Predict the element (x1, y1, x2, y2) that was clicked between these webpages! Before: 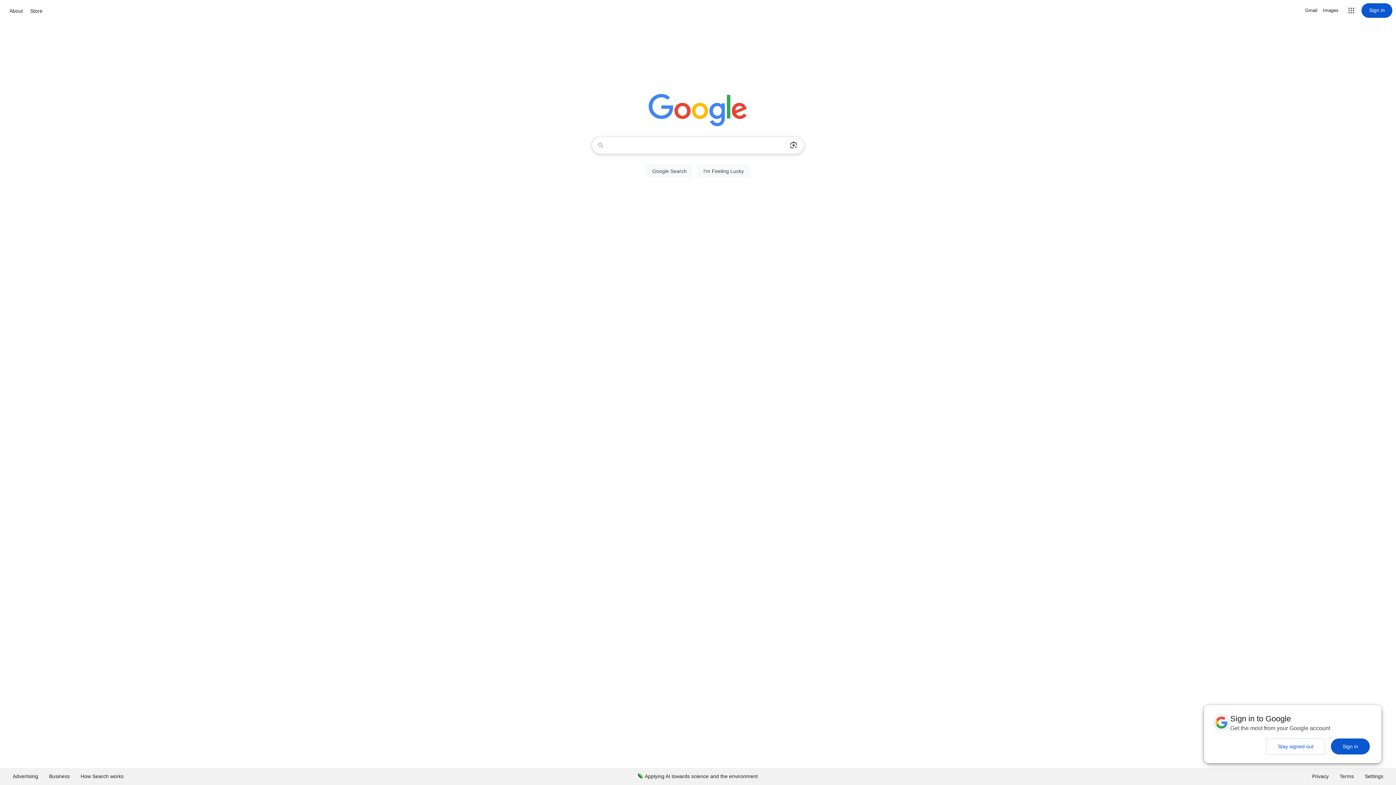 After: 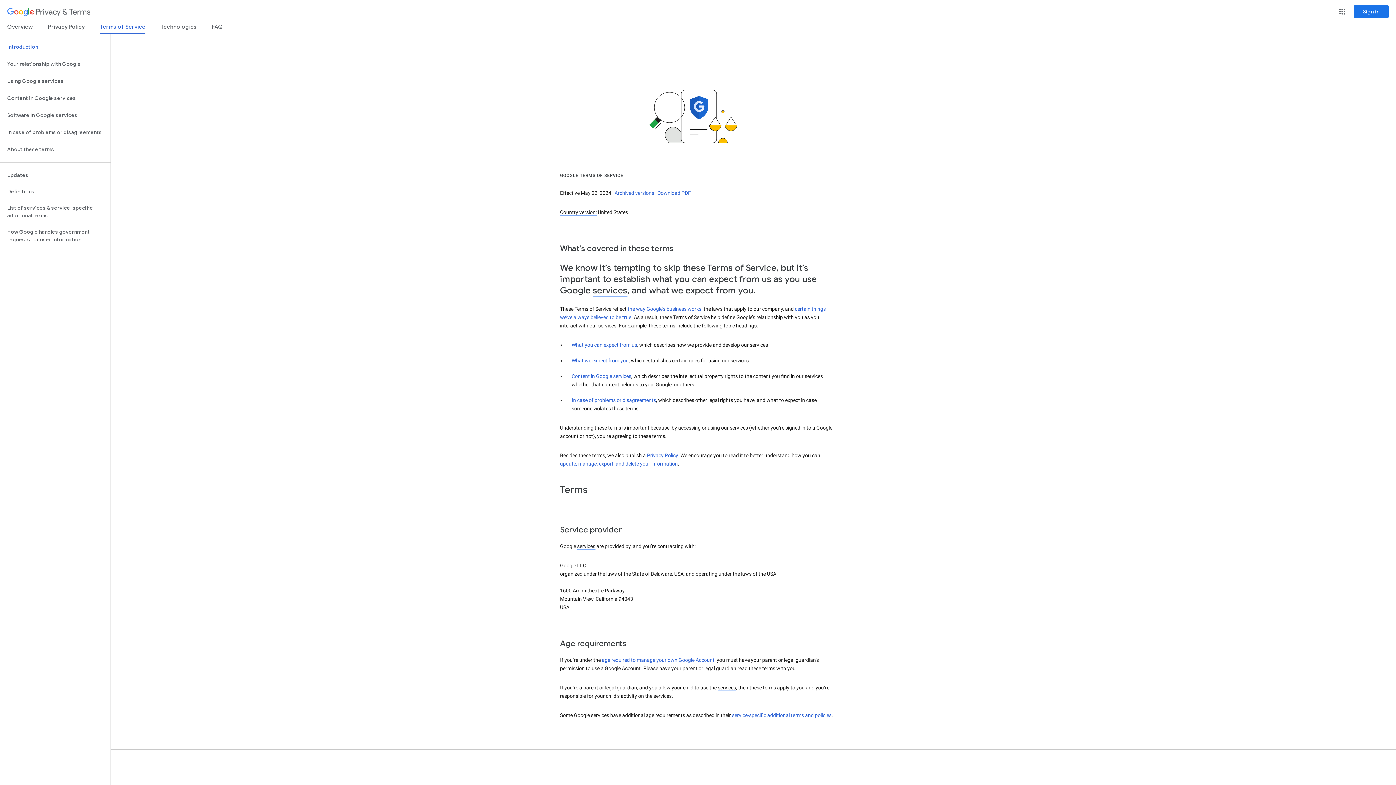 Action: label: Terms bbox: (1334, 768, 1359, 785)